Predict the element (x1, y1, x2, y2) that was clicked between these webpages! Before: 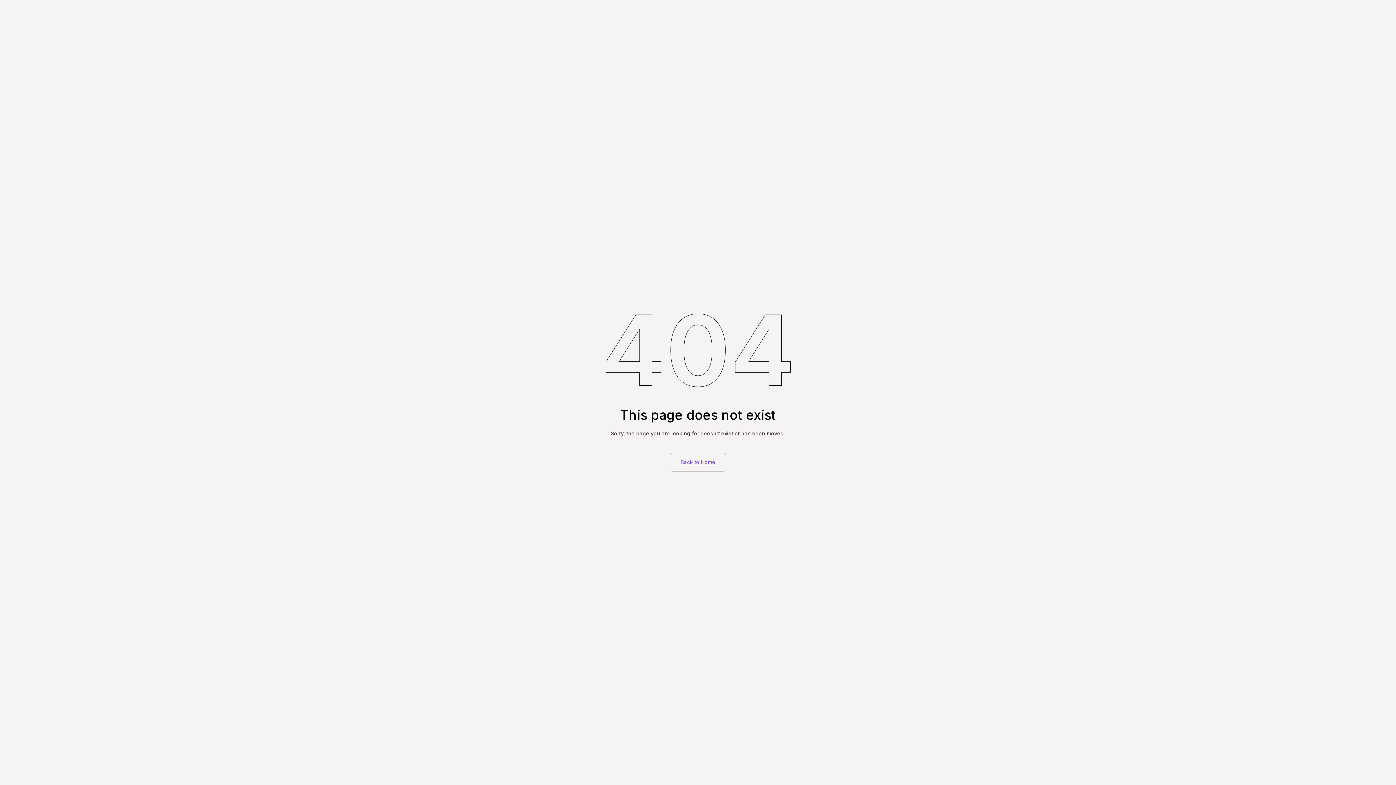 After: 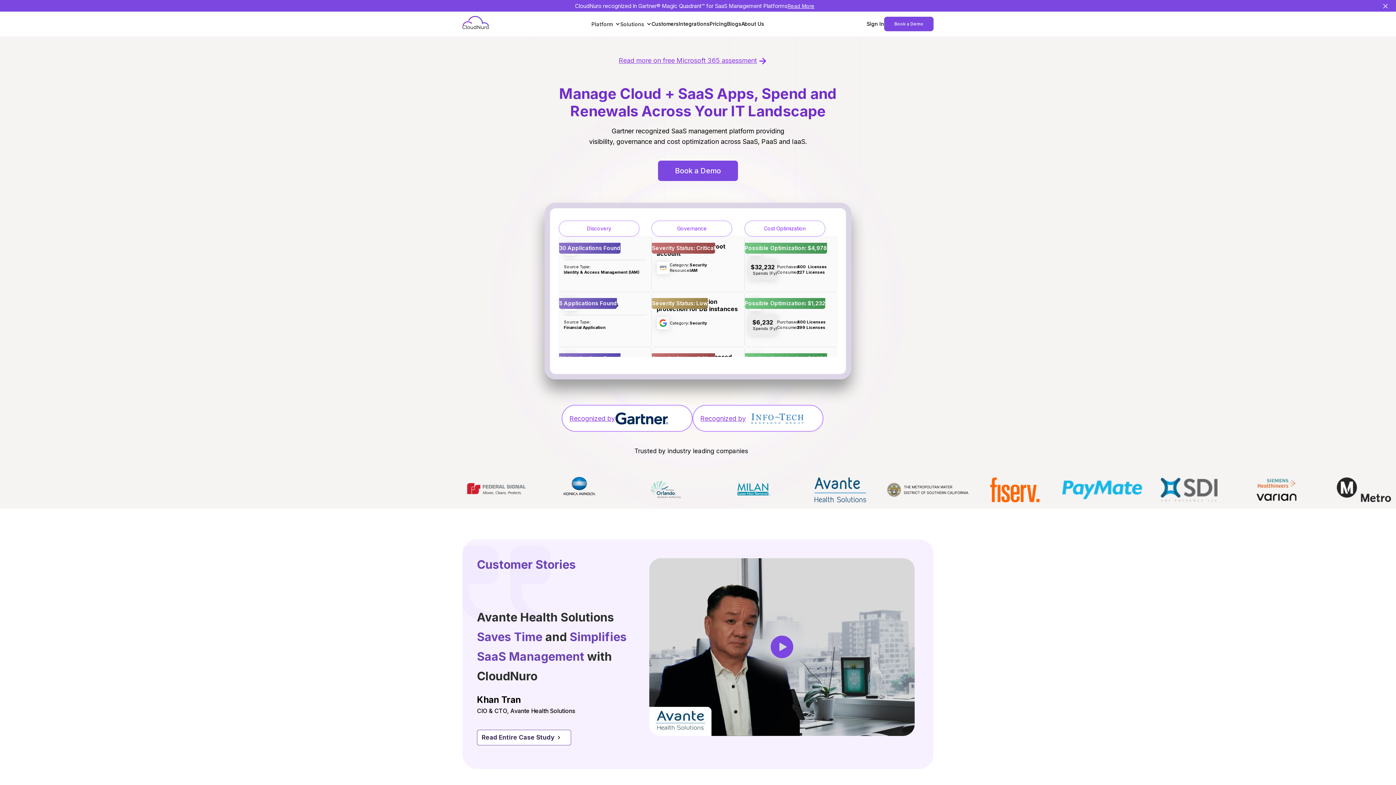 Action: label: Back to Home bbox: (670, 452, 726, 471)